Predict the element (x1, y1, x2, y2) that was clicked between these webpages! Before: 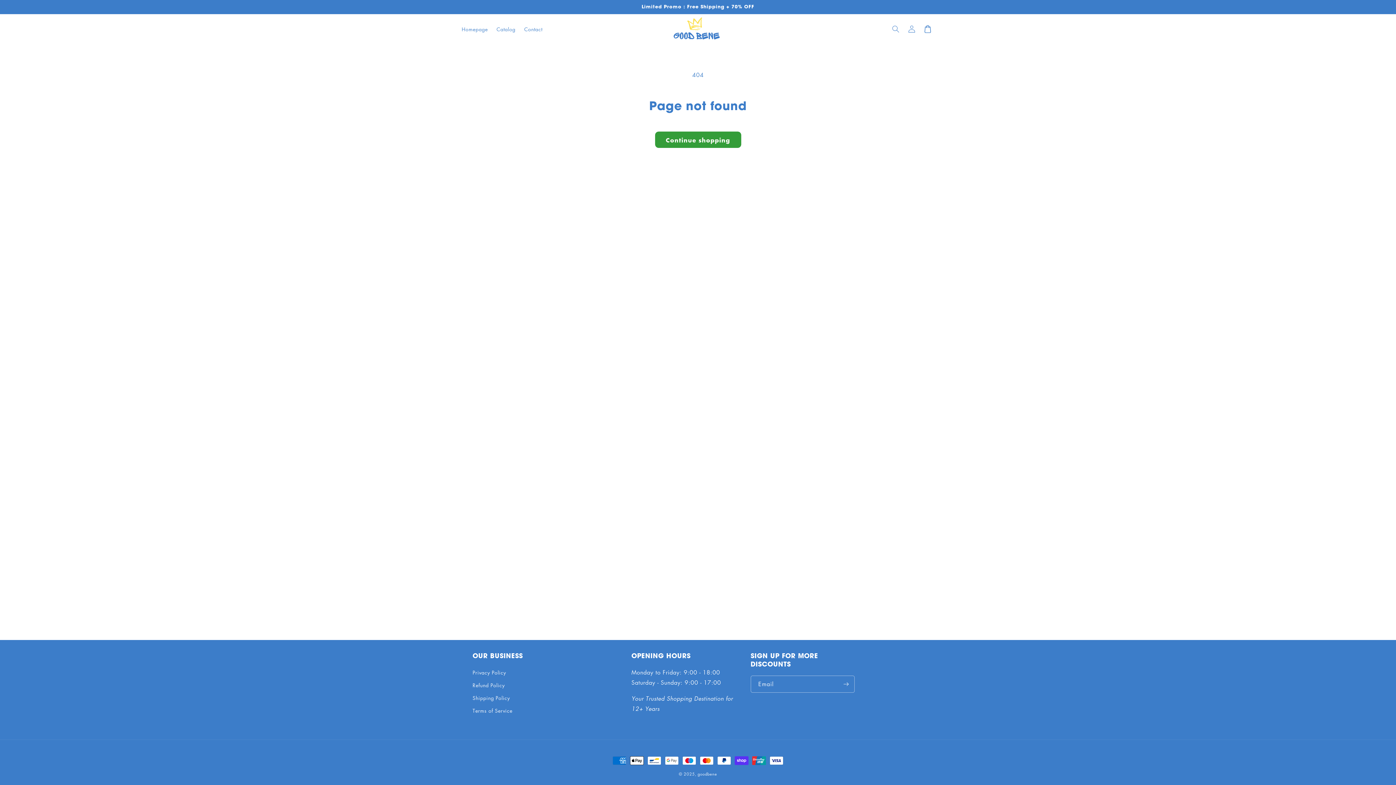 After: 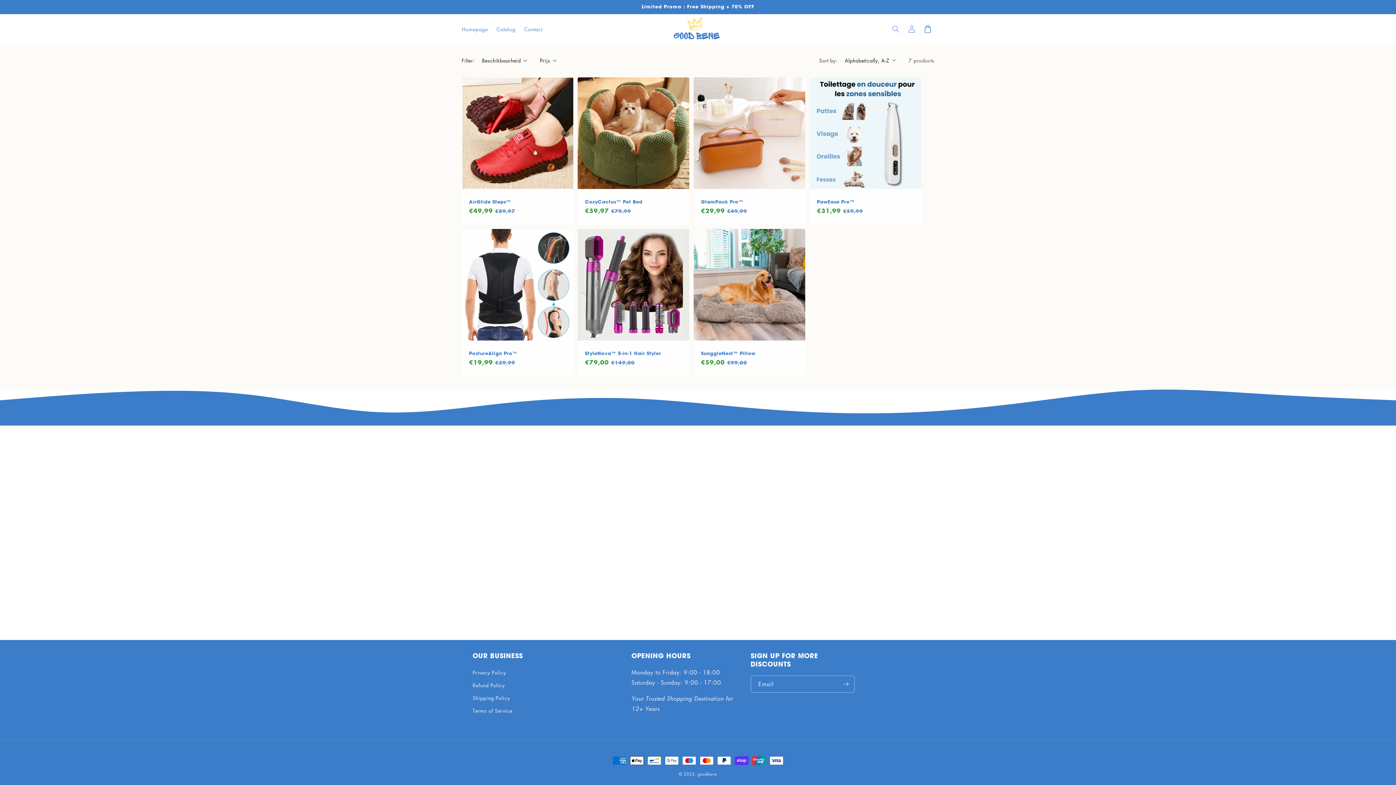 Action: bbox: (492, 21, 520, 36) label: Catalog